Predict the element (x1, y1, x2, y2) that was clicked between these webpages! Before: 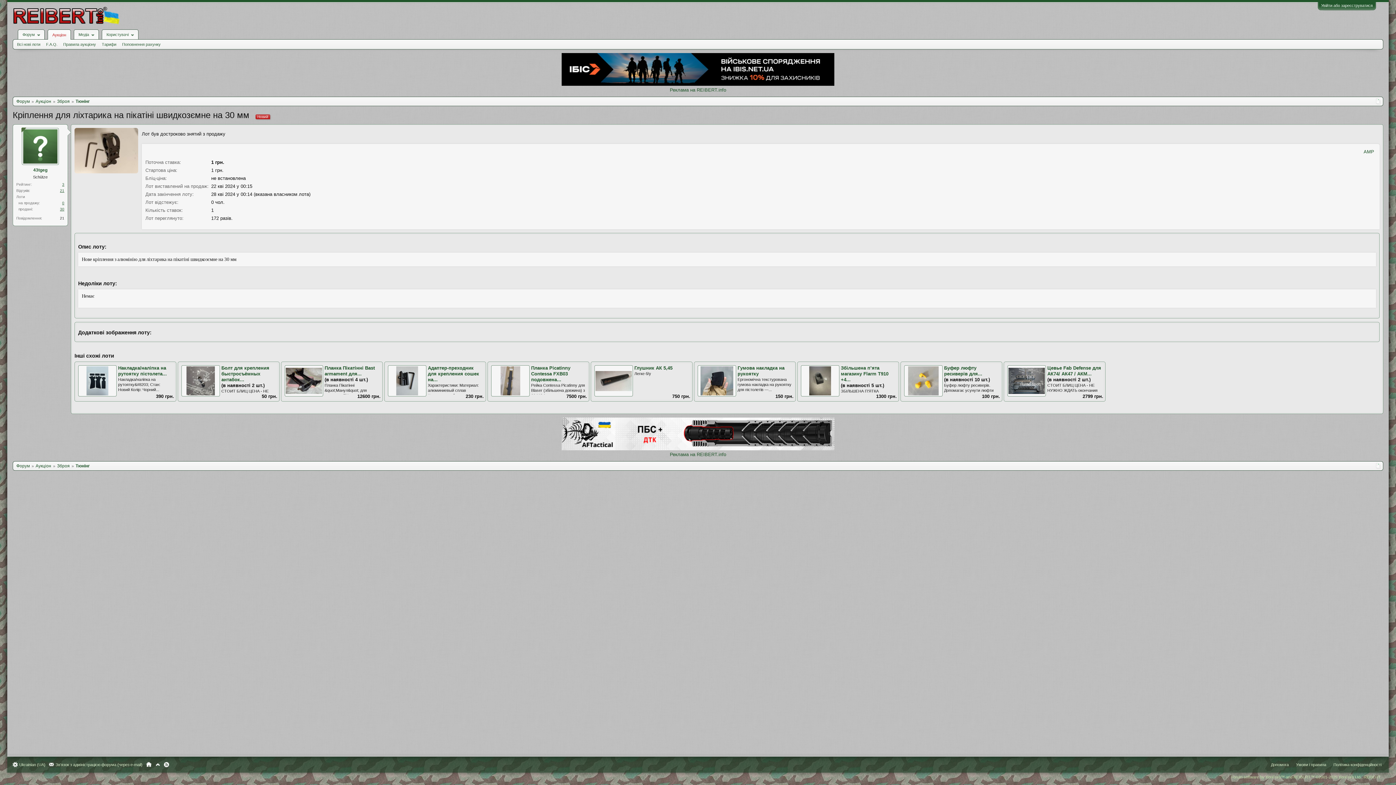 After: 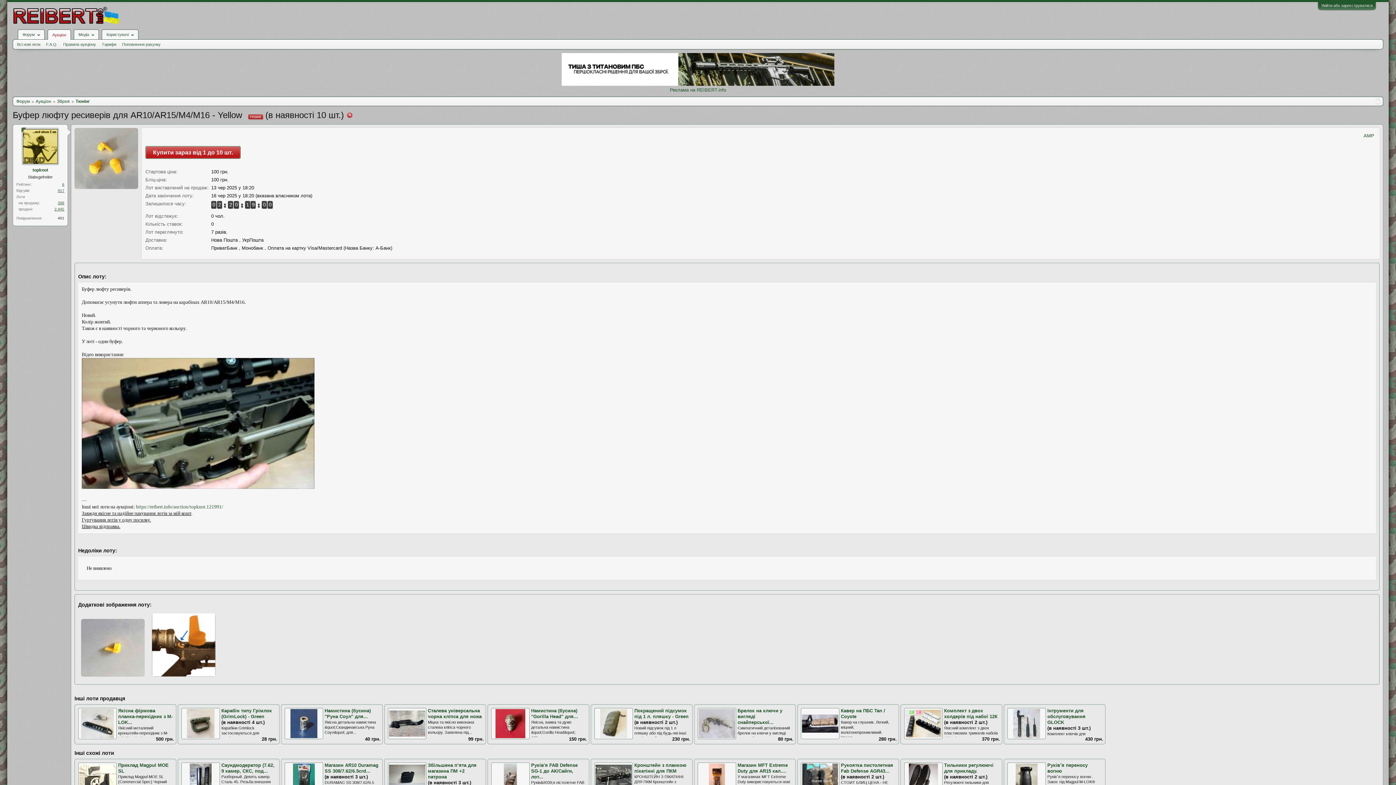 Action: bbox: (904, 392, 942, 397)